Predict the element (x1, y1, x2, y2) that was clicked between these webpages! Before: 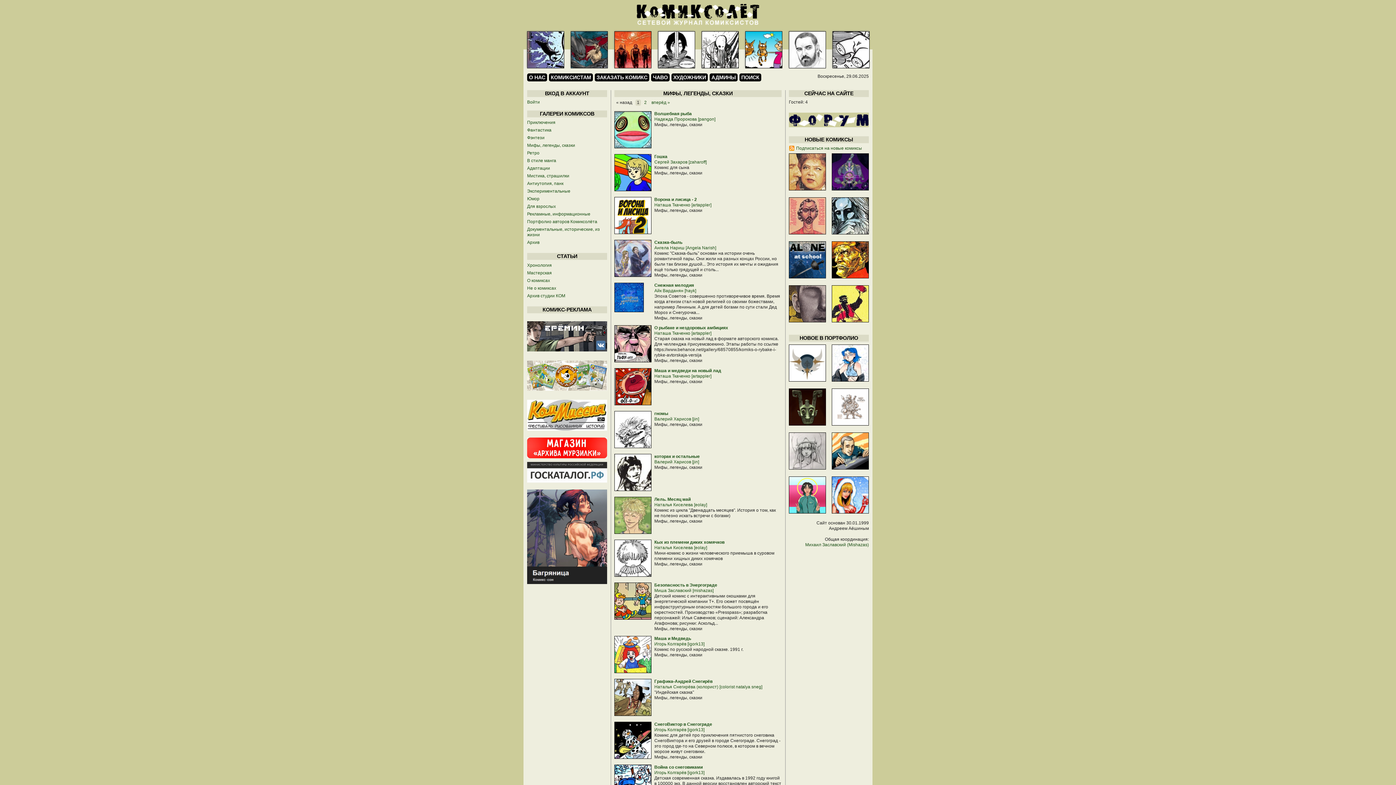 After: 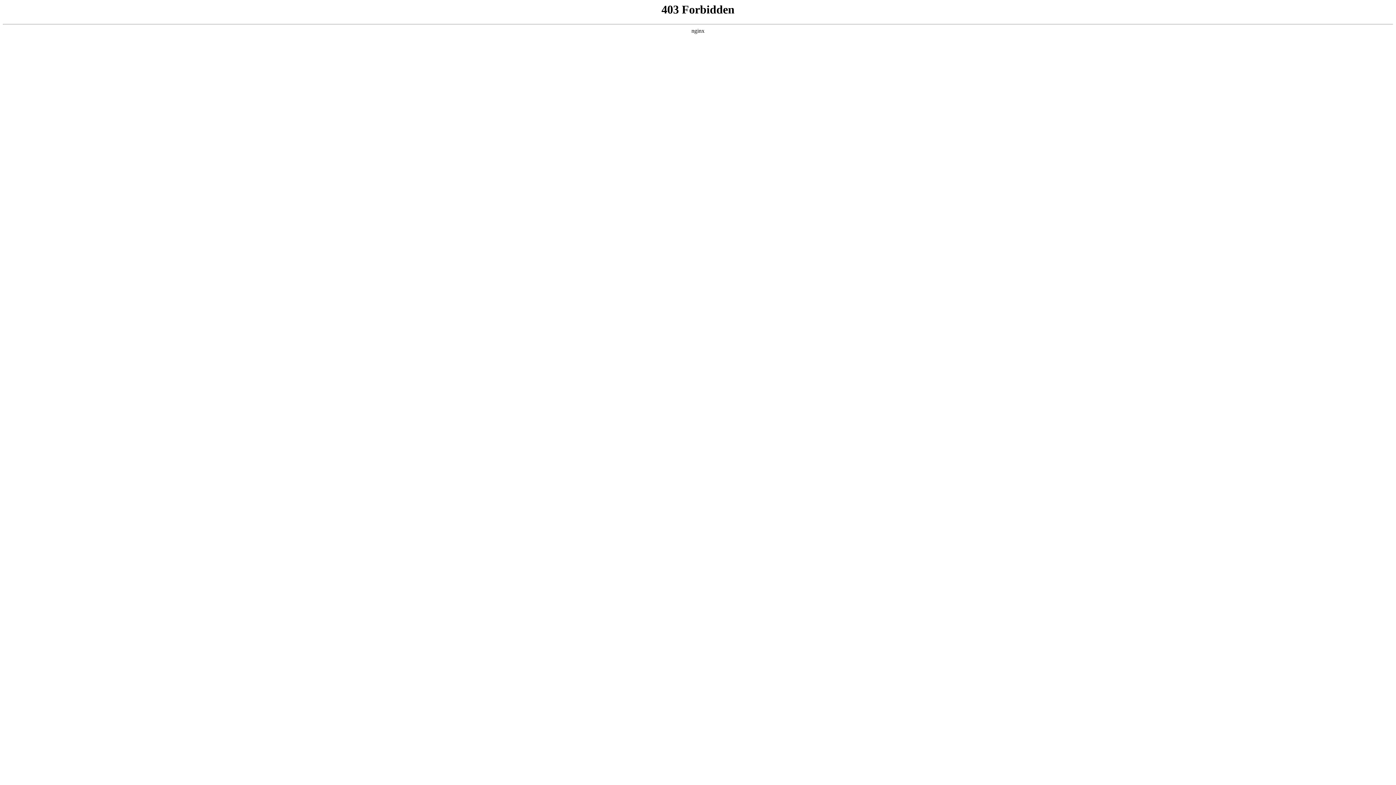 Action: bbox: (527, 454, 607, 459)